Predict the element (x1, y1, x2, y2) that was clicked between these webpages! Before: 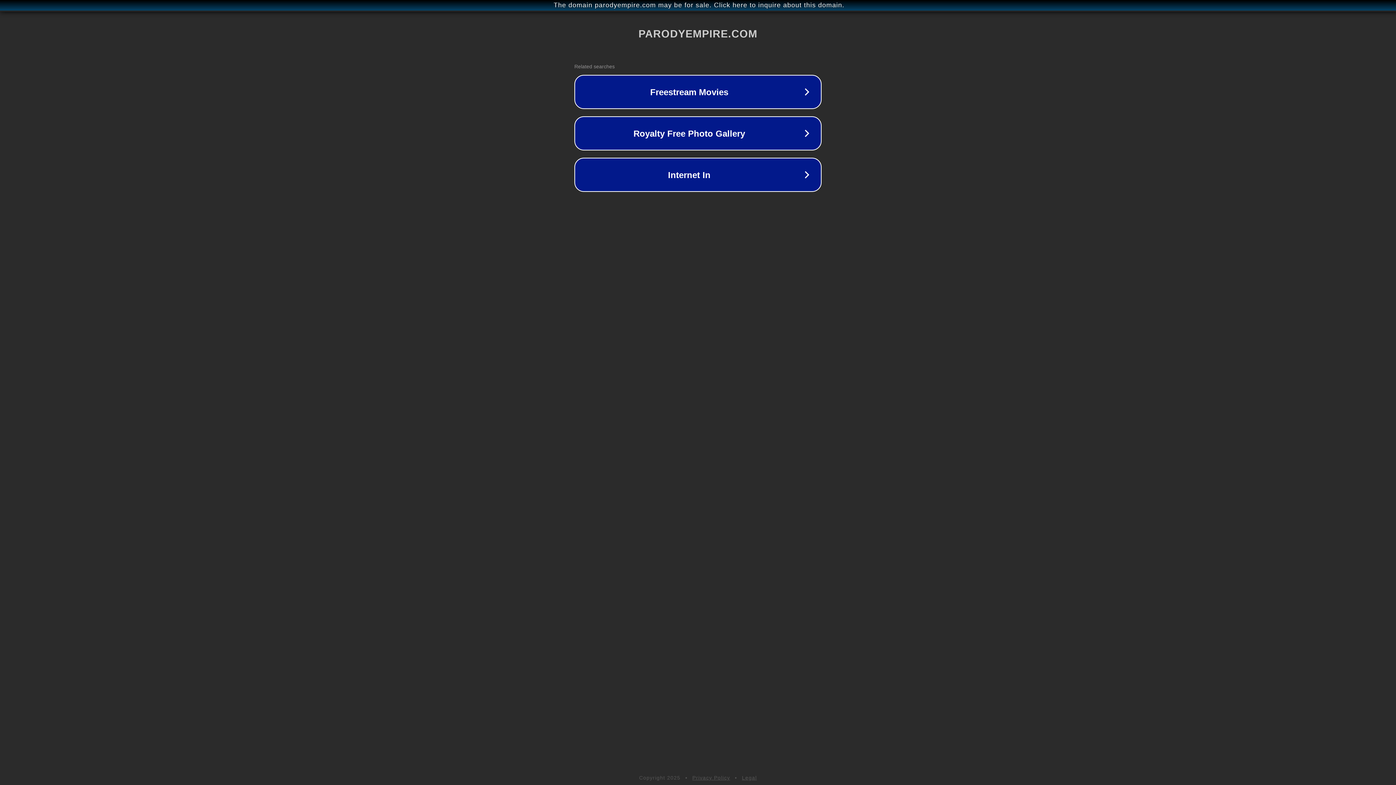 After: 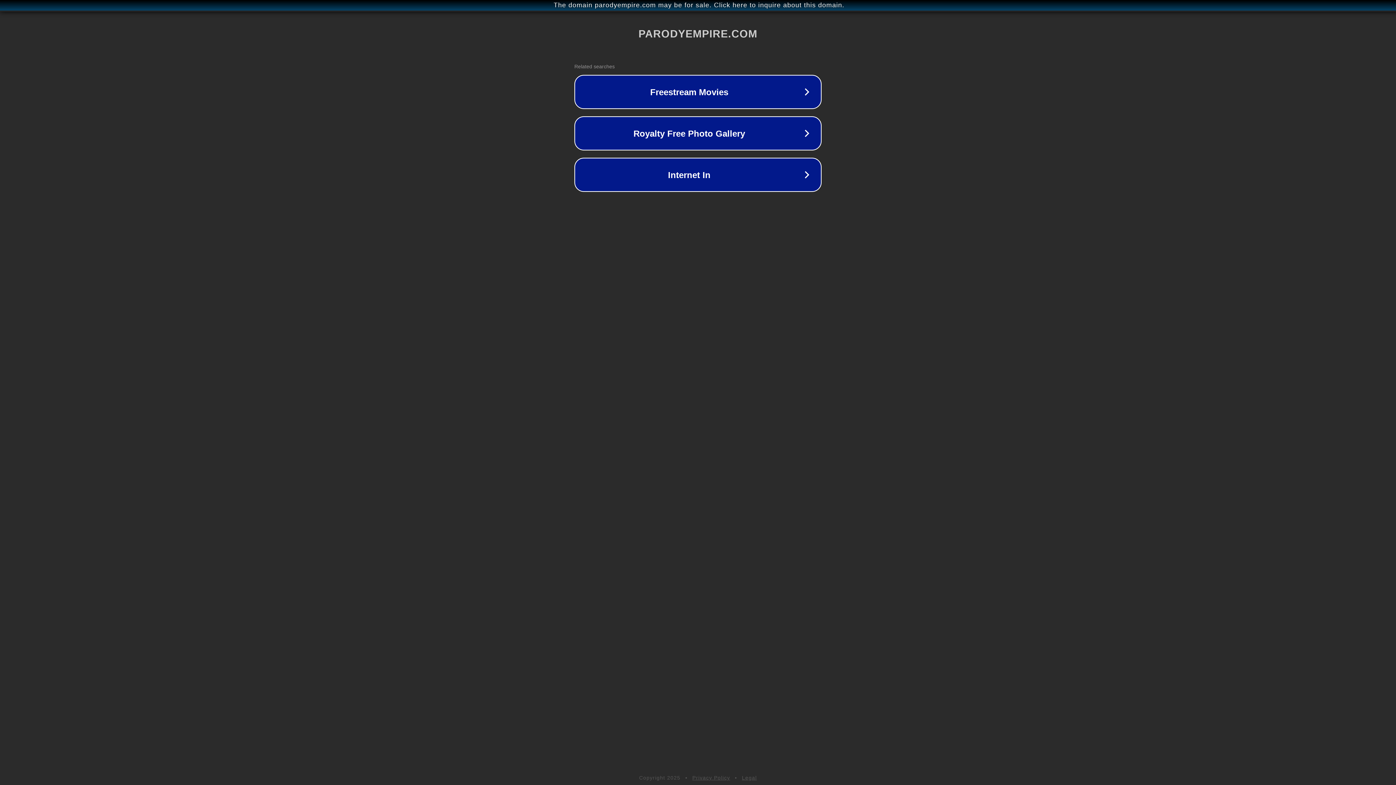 Action: bbox: (742, 775, 757, 781) label: Legal